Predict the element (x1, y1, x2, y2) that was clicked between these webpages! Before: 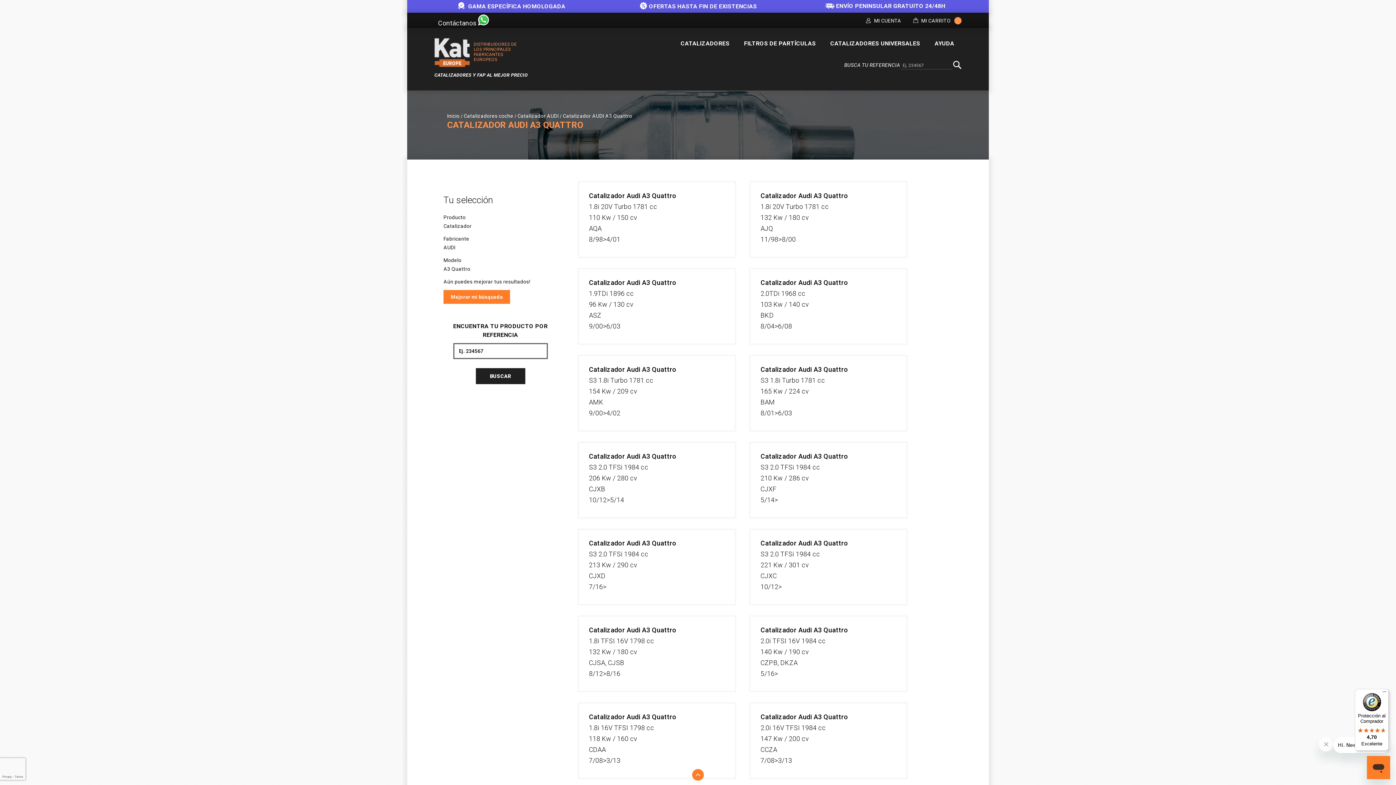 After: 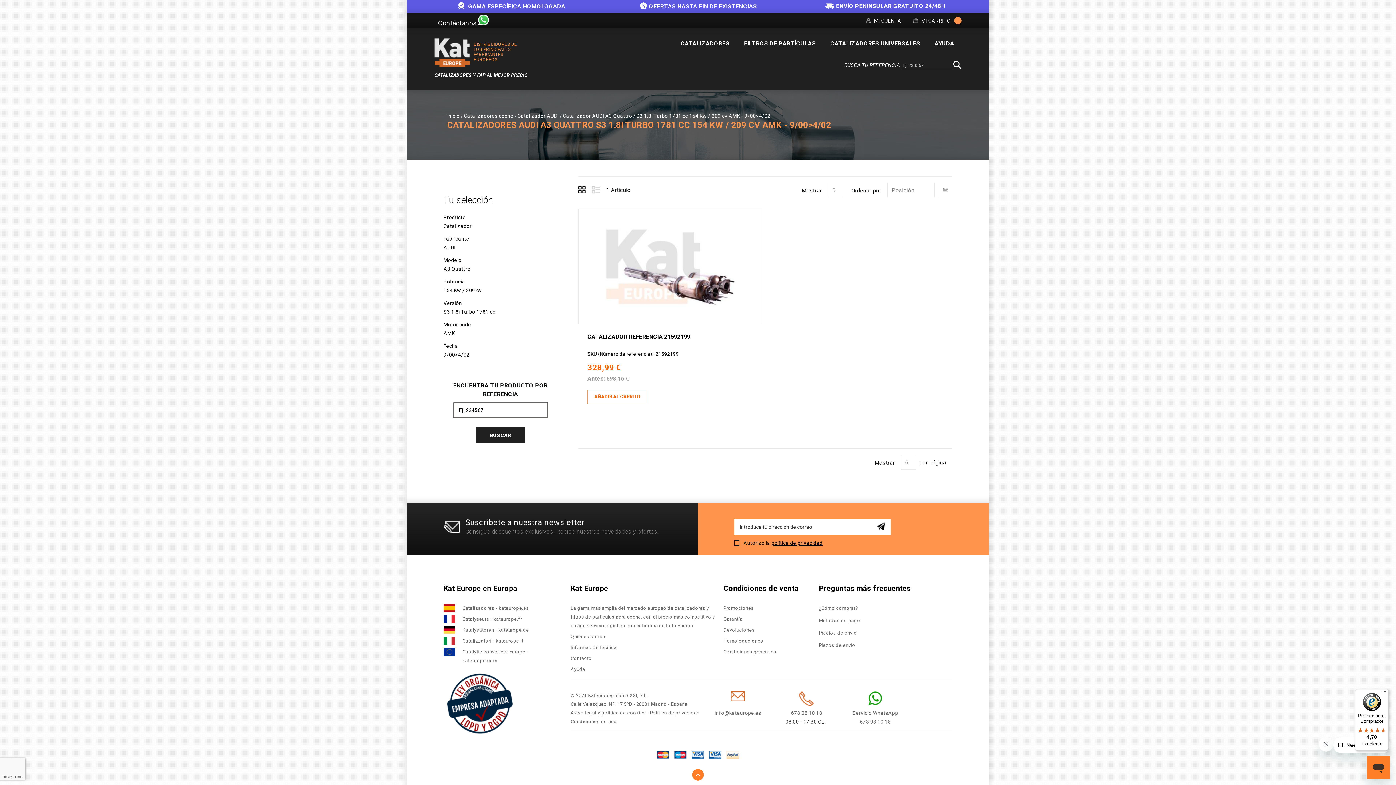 Action: label: Catalizador Audi A3 Quattro

S3 1.8i Turbo 1781 cc

154 Kw / 209 cv

AMK

9/00>4/02 bbox: (589, 366, 725, 416)